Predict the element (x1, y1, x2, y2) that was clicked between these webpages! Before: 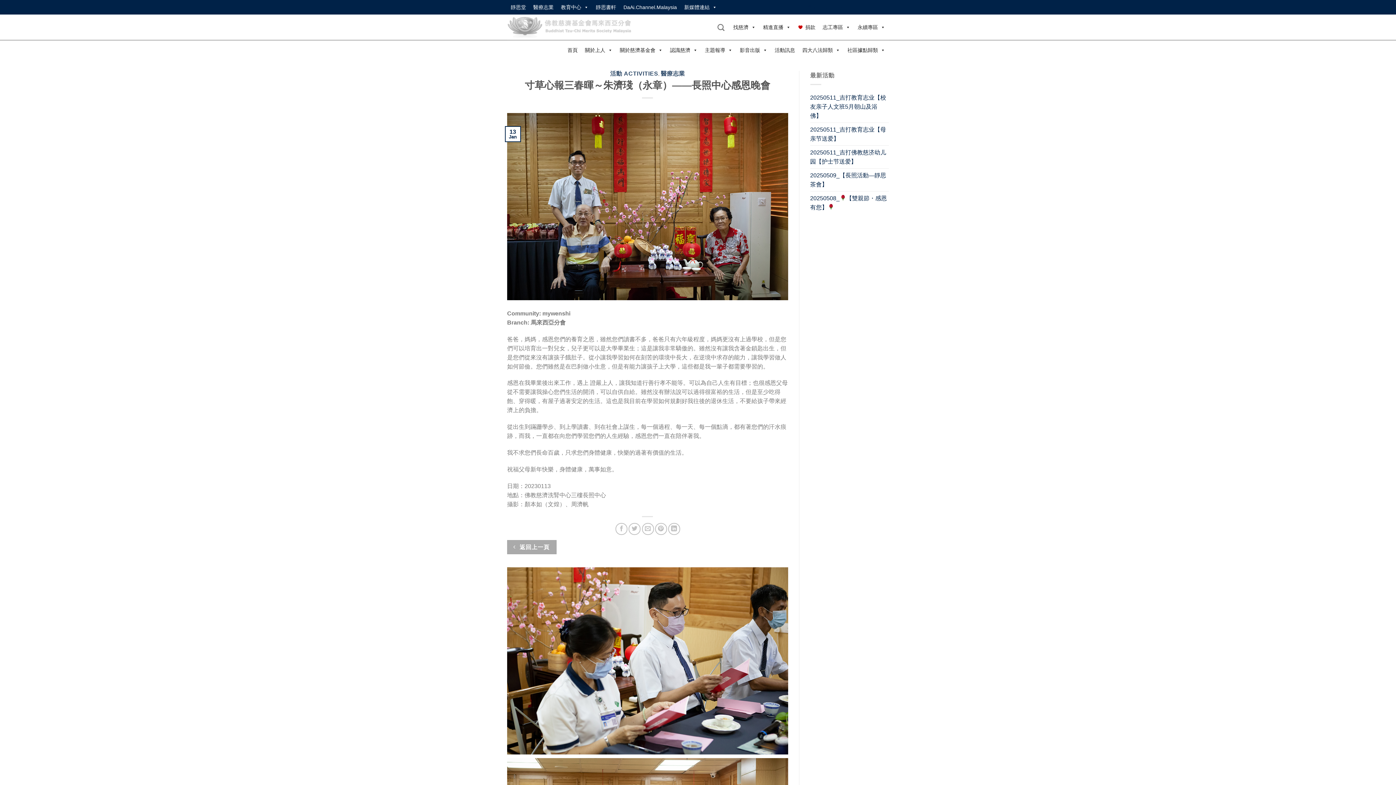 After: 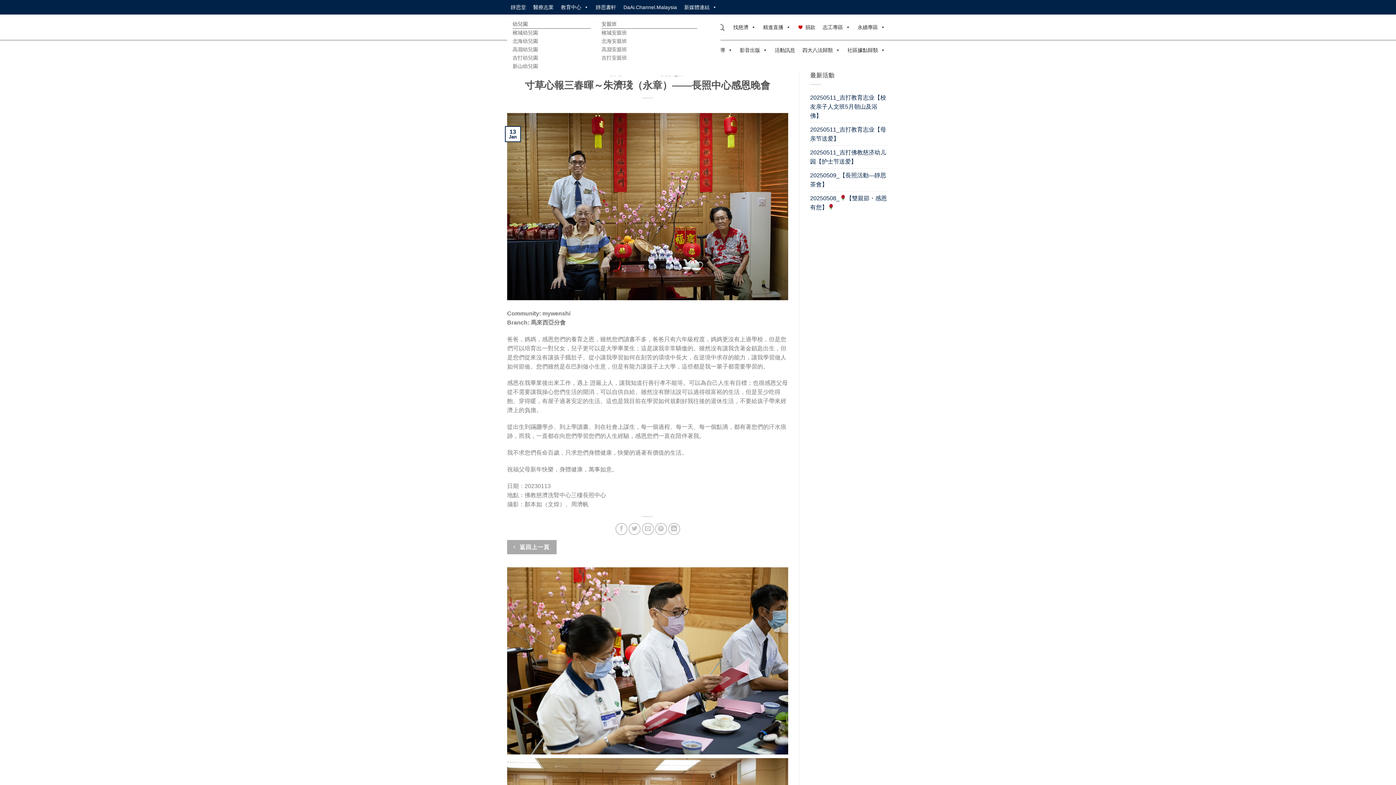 Action: label: 教育中心 bbox: (557, 0, 592, 14)